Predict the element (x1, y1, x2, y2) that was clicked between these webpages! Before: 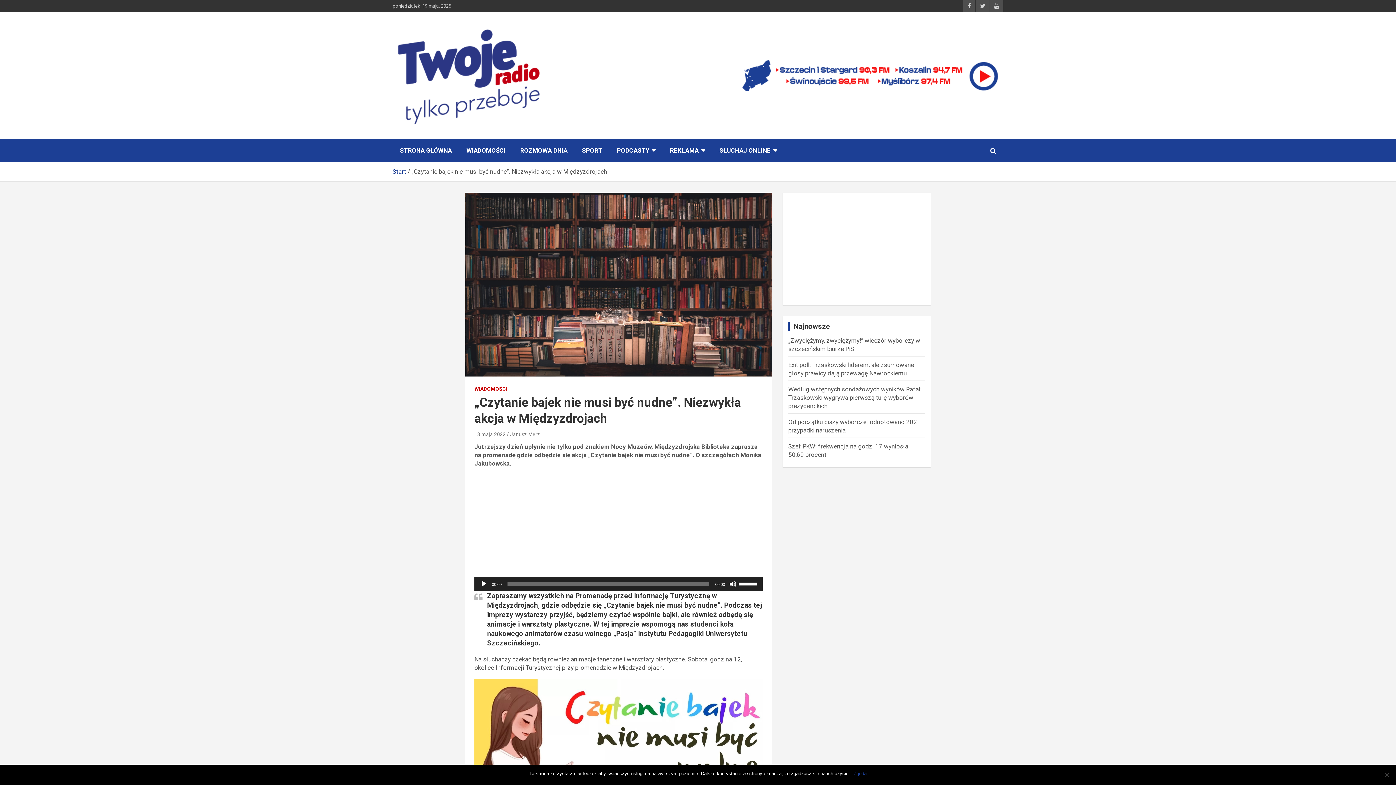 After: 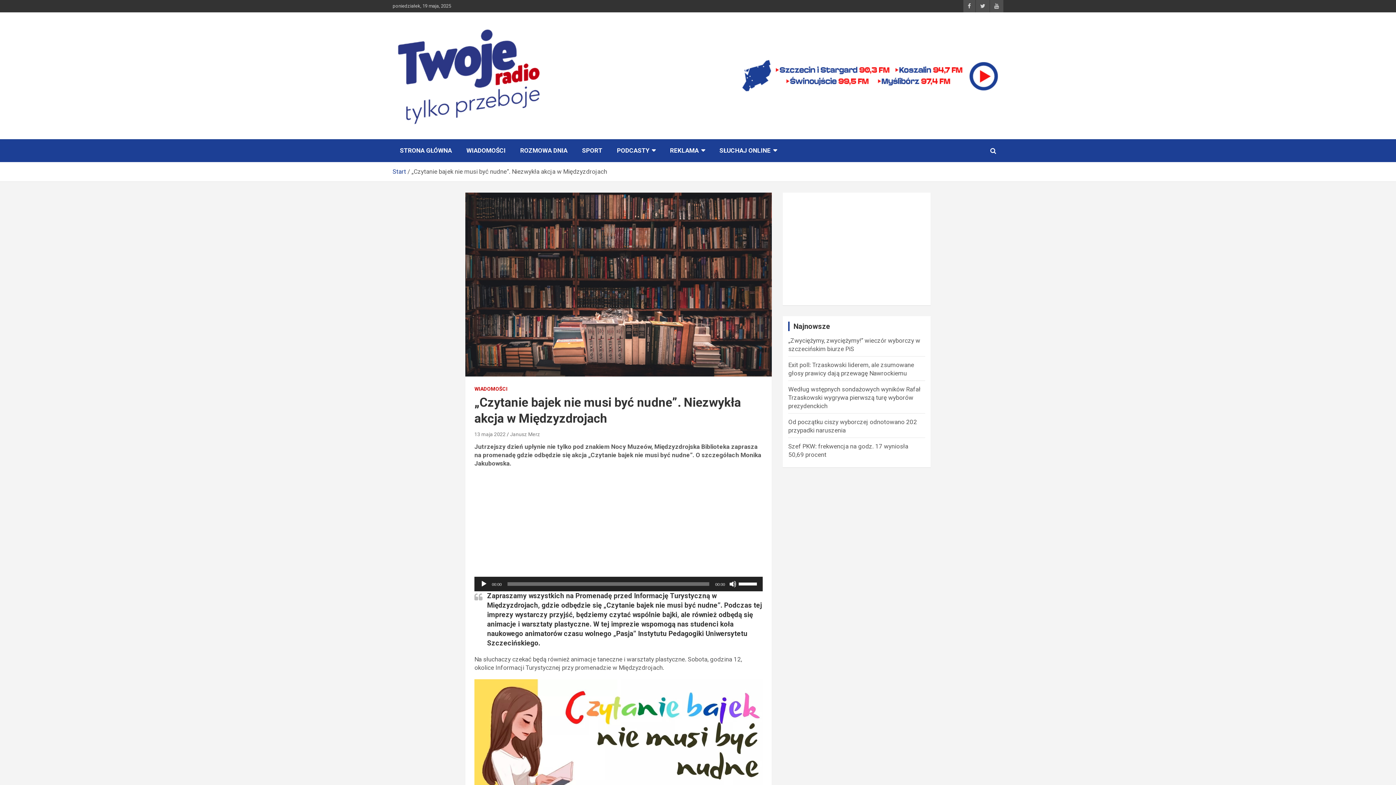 Action: bbox: (853, 770, 866, 777) label: Zgoda